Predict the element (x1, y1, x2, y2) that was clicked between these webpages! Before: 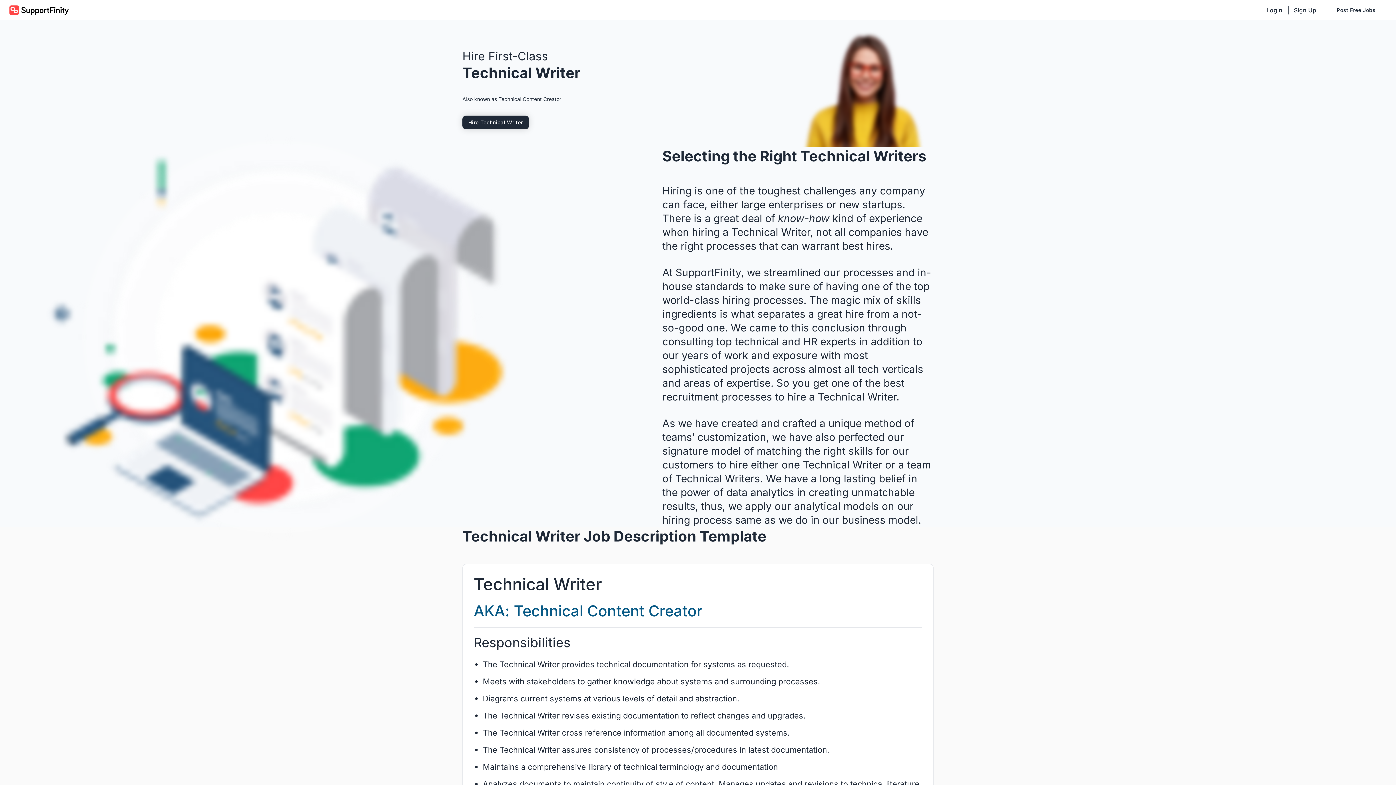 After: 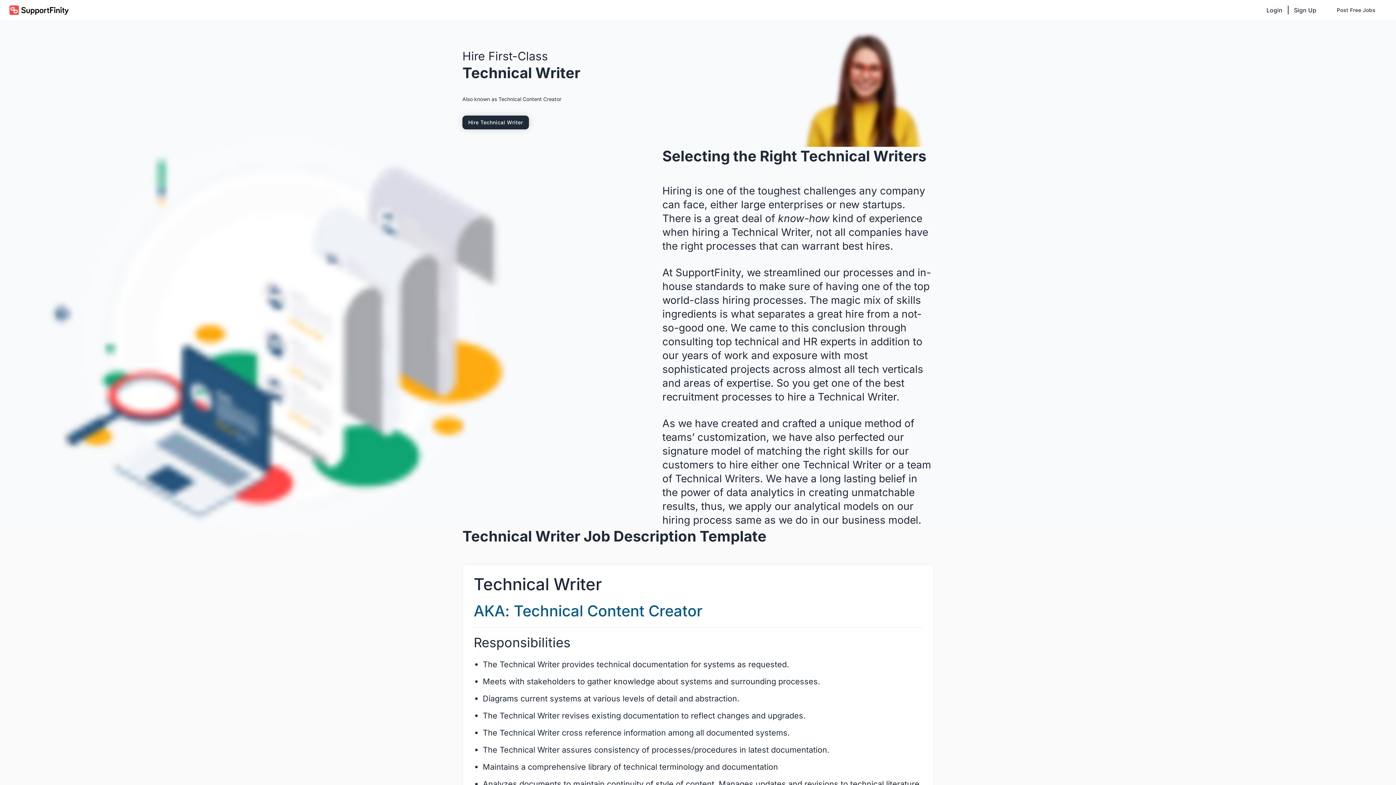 Action: label: Hire Technical Writer bbox: (462, 115, 528, 129)